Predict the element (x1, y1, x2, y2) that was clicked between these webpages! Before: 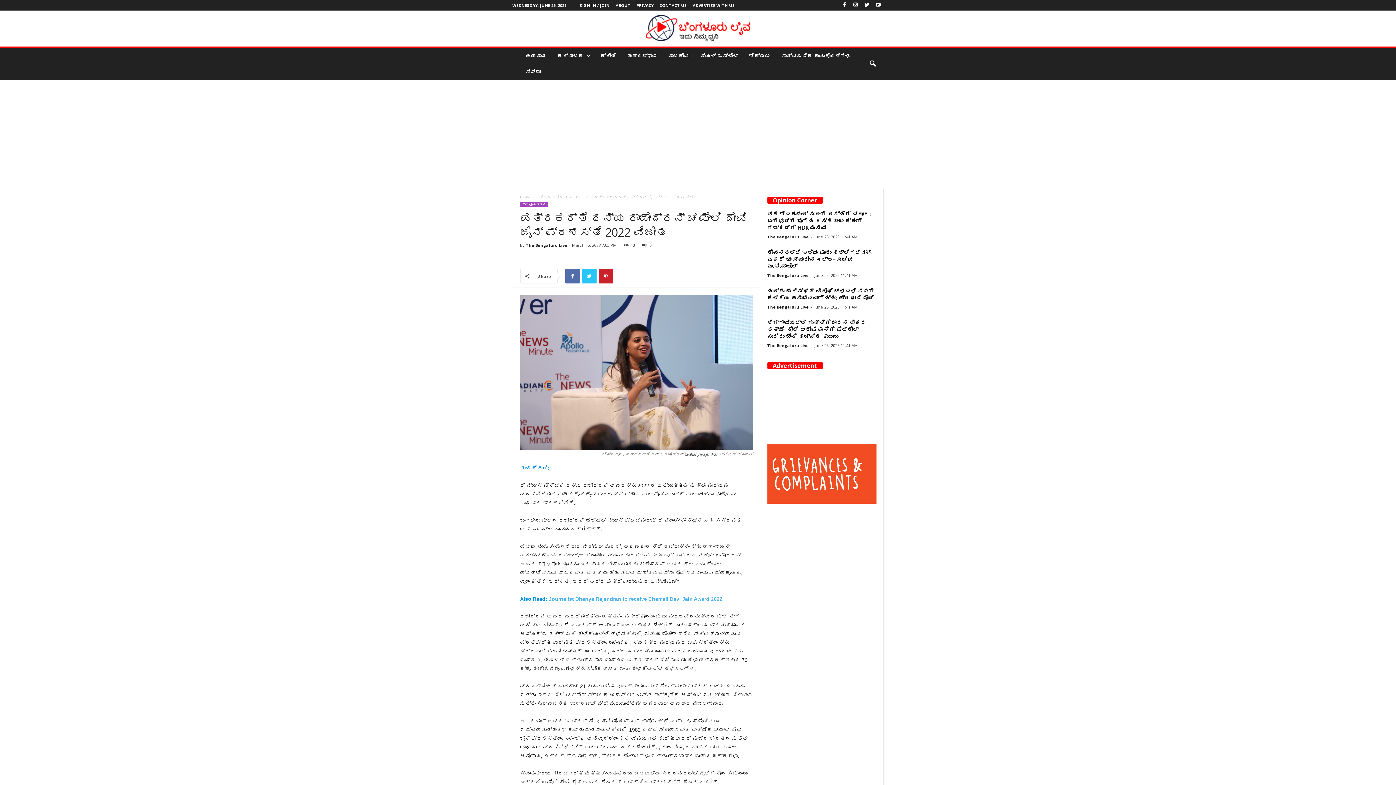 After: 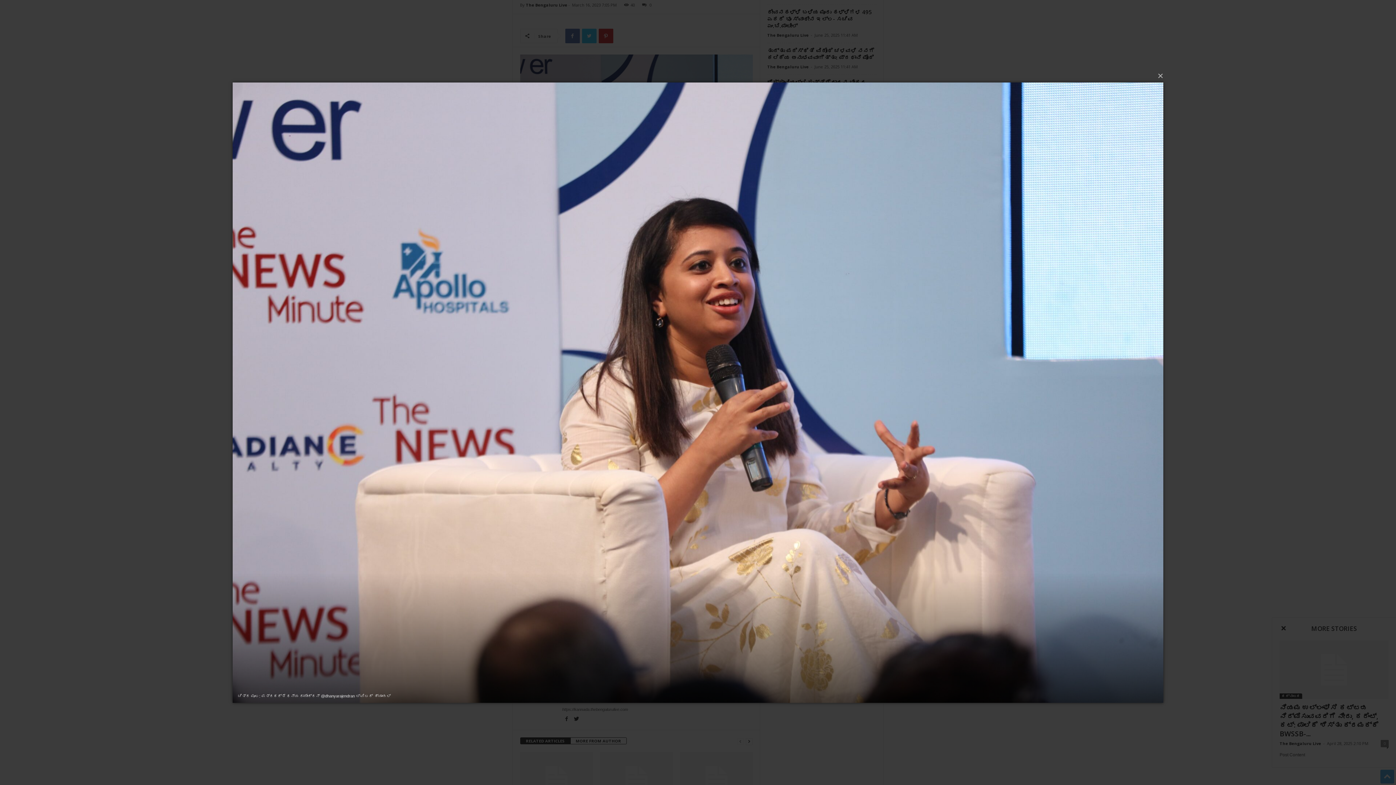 Action: bbox: (520, 294, 752, 450)